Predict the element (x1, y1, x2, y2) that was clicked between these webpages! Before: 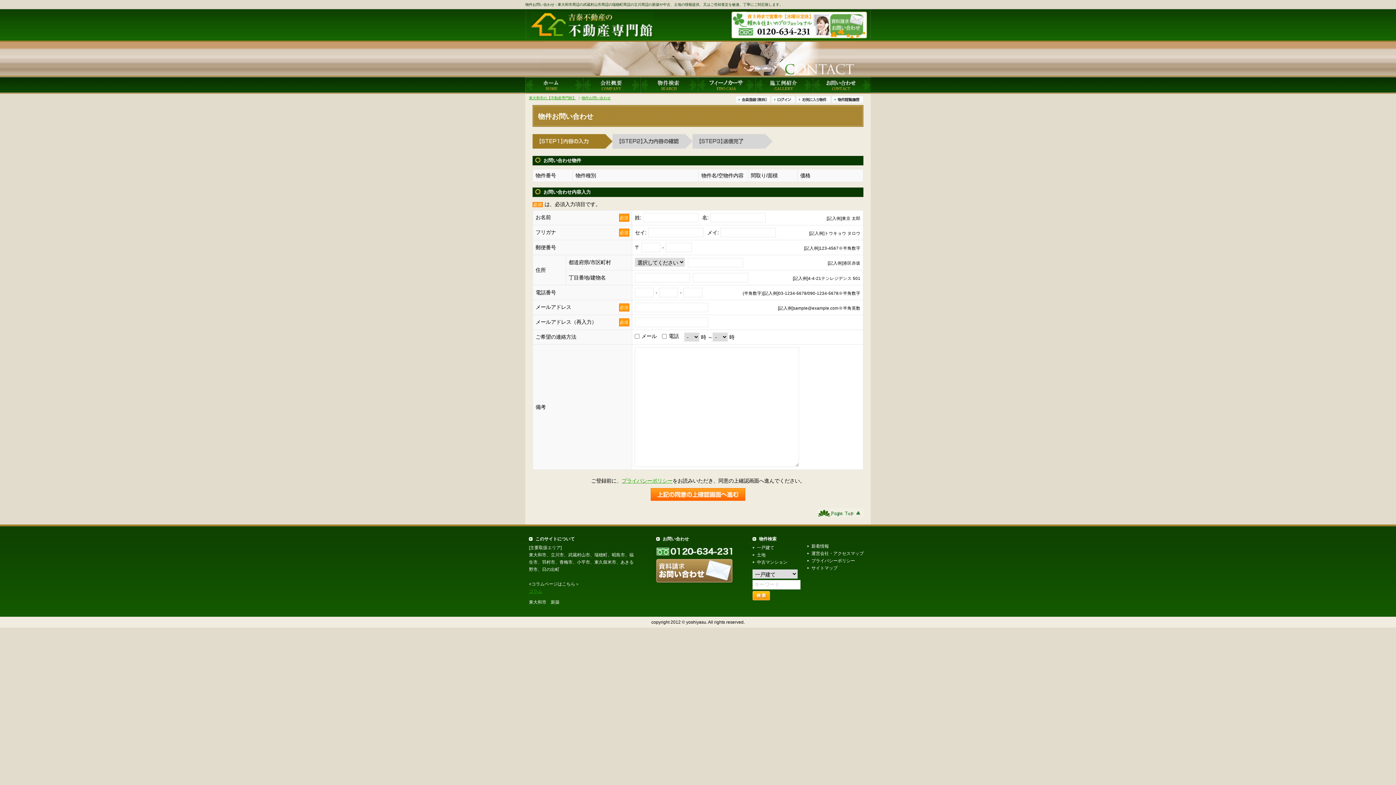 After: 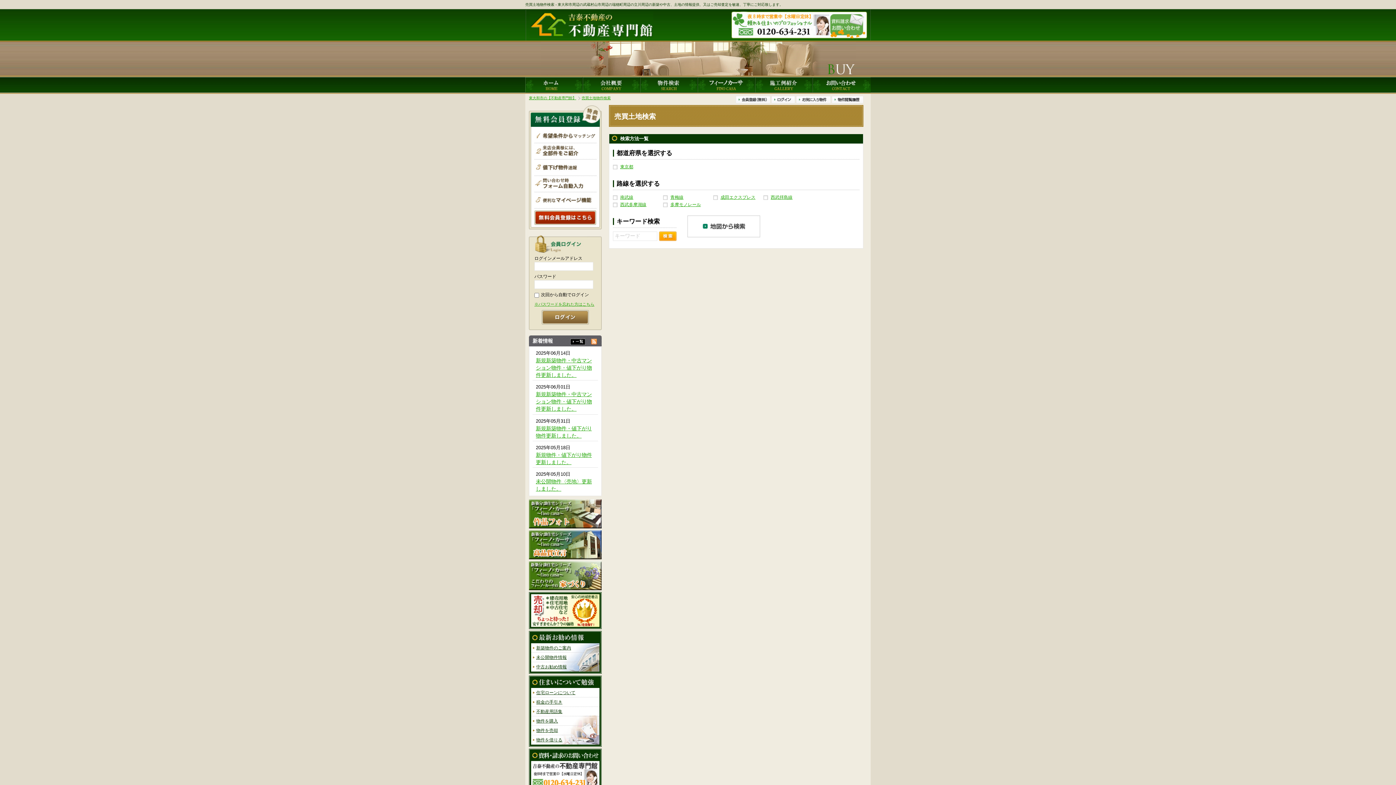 Action: bbox: (752, 552, 765, 557) label: 土地